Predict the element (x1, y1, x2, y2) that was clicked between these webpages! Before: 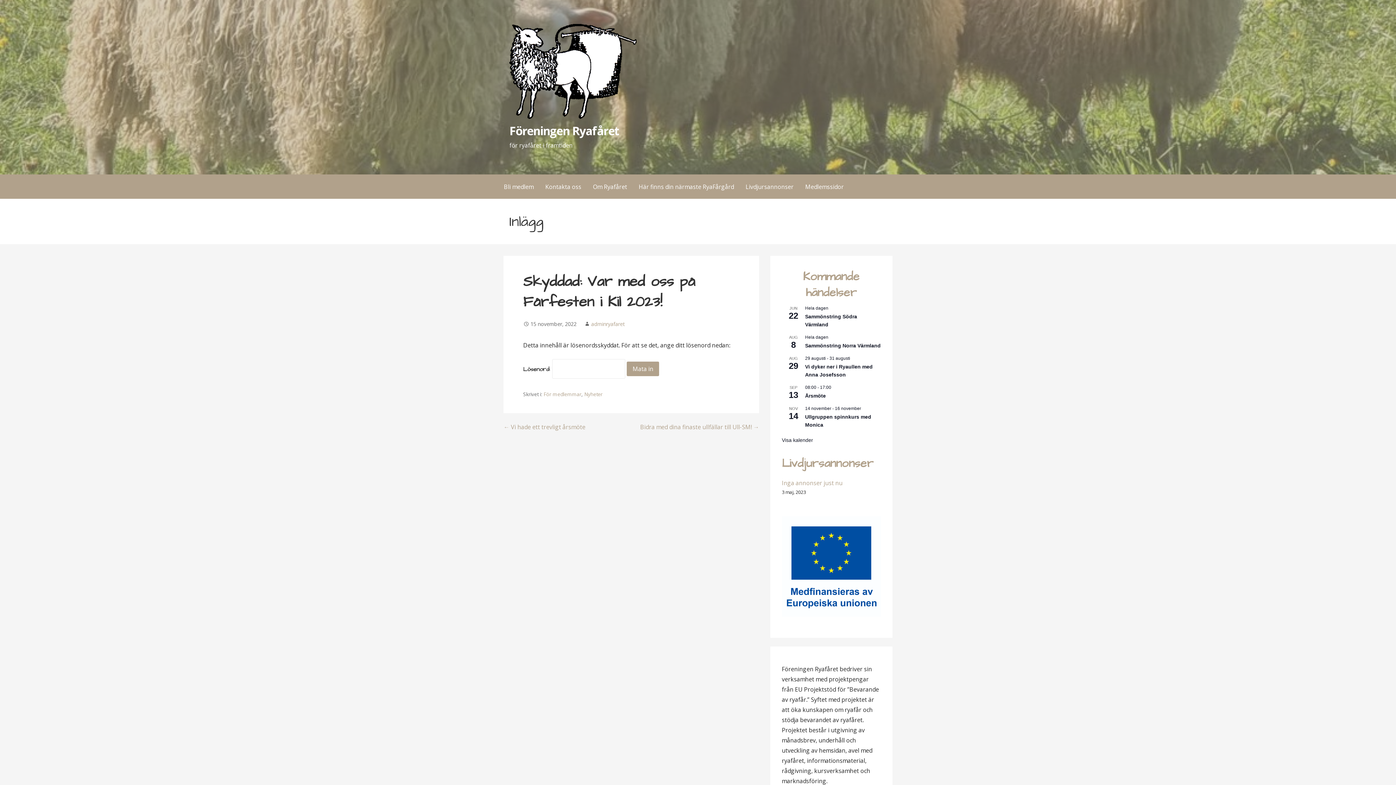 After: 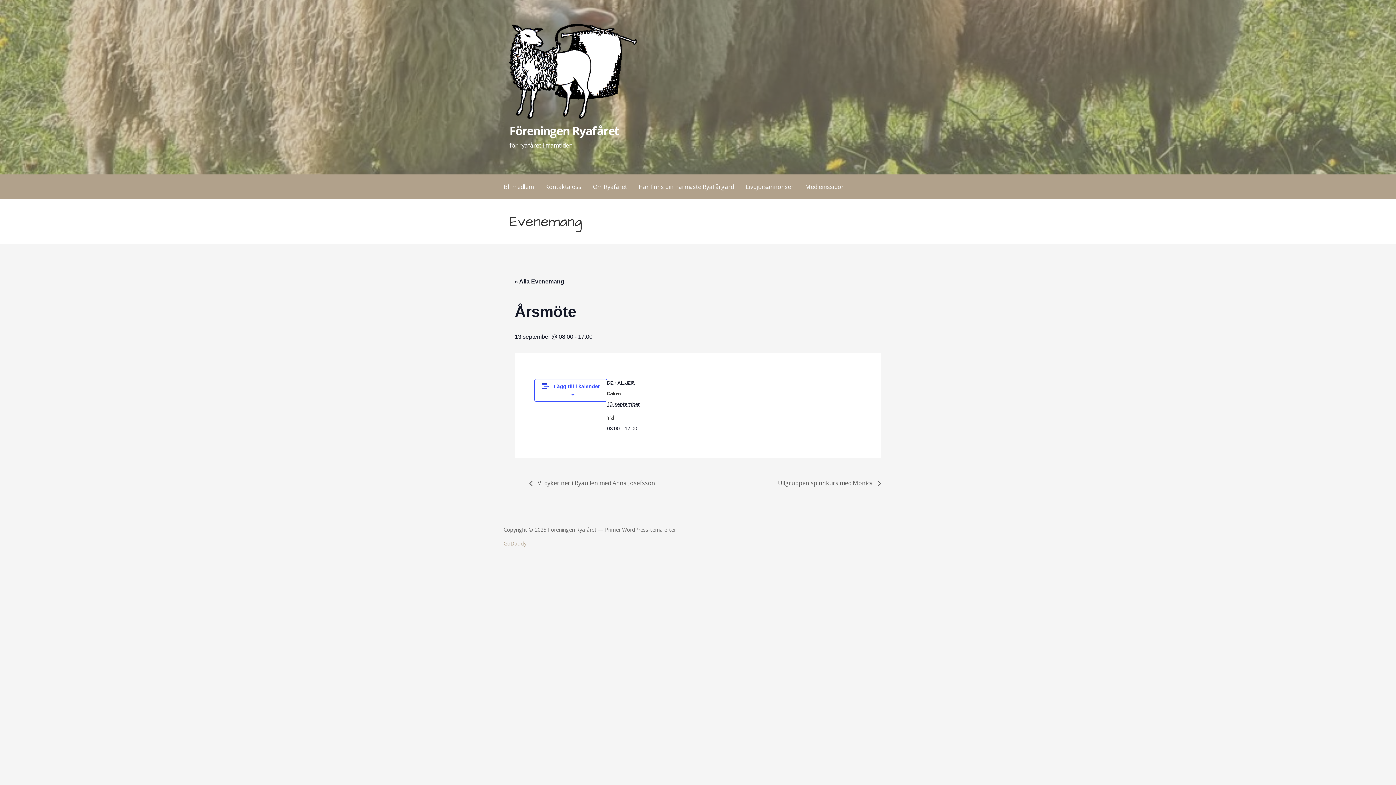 Action: bbox: (805, 393, 826, 399) label: Årsmöte